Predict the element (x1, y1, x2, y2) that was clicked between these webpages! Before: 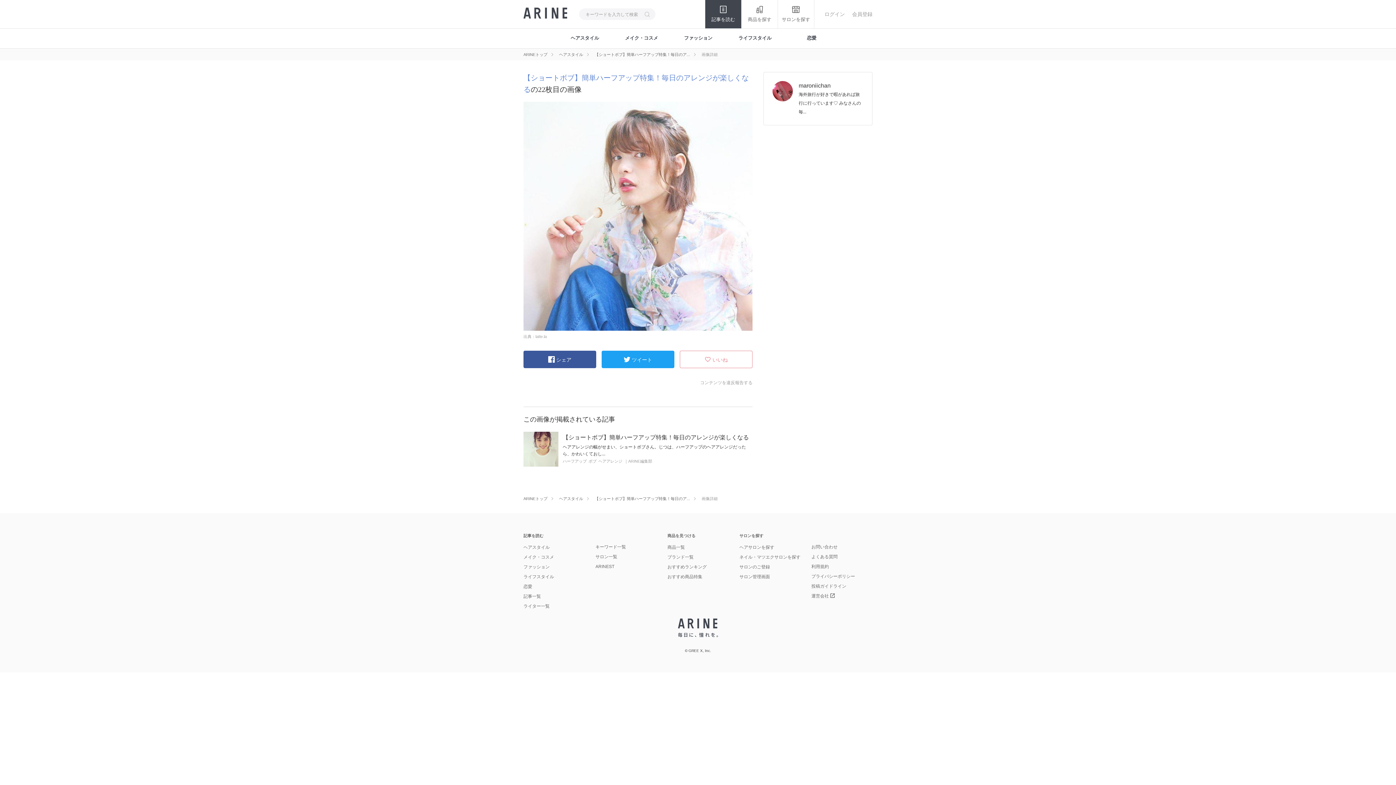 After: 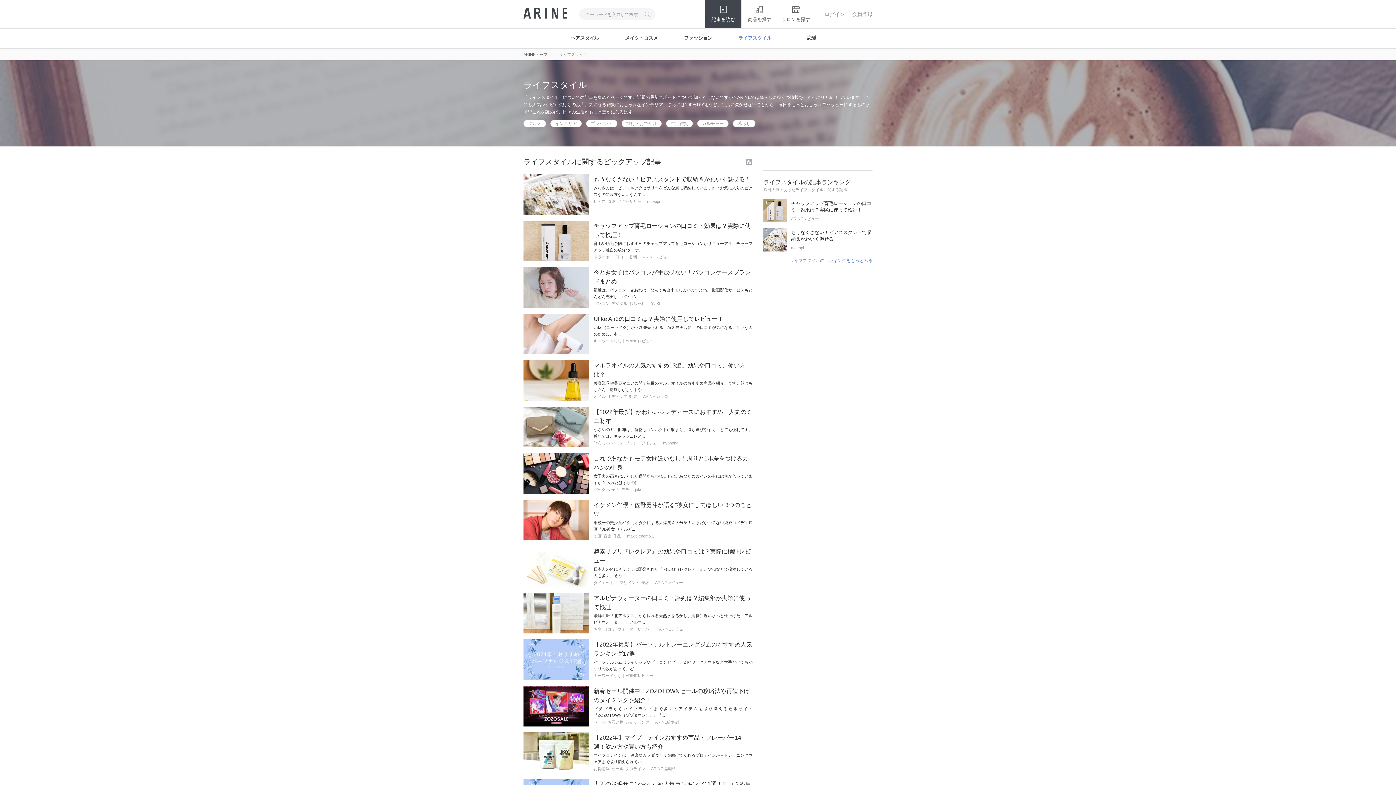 Action: bbox: (737, 34, 773, 44) label: ライフスタイル